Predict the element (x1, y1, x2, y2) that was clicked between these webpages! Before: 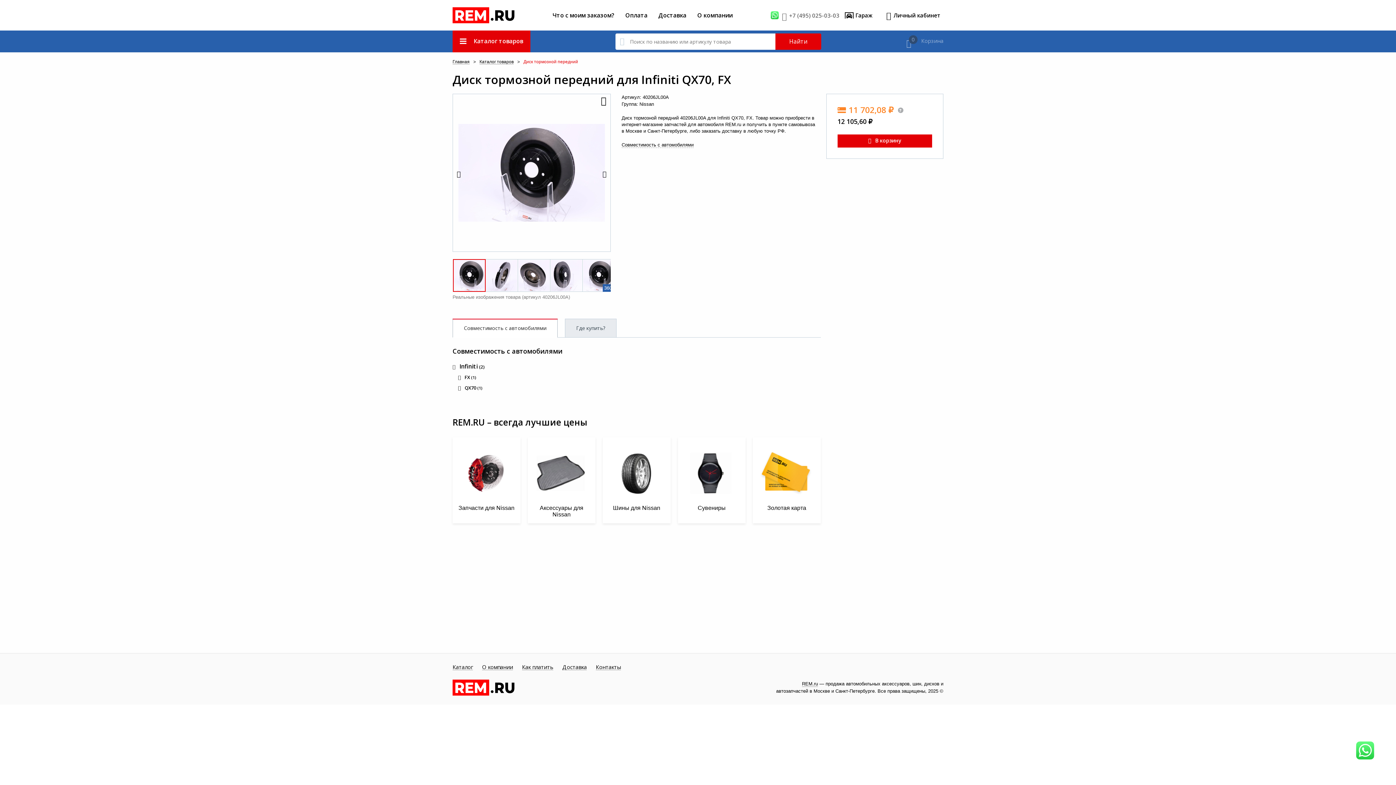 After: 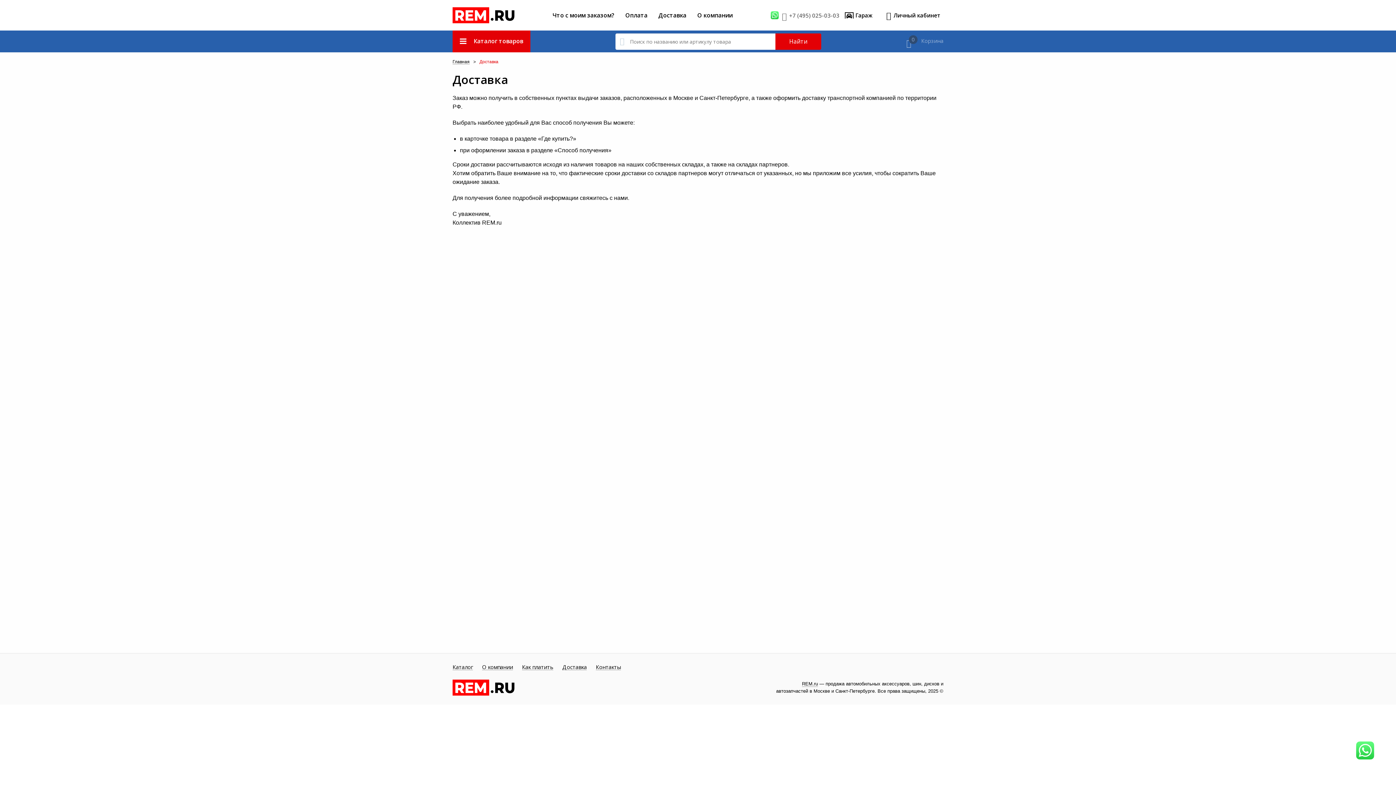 Action: bbox: (653, 9, 692, 21) label: Доставка